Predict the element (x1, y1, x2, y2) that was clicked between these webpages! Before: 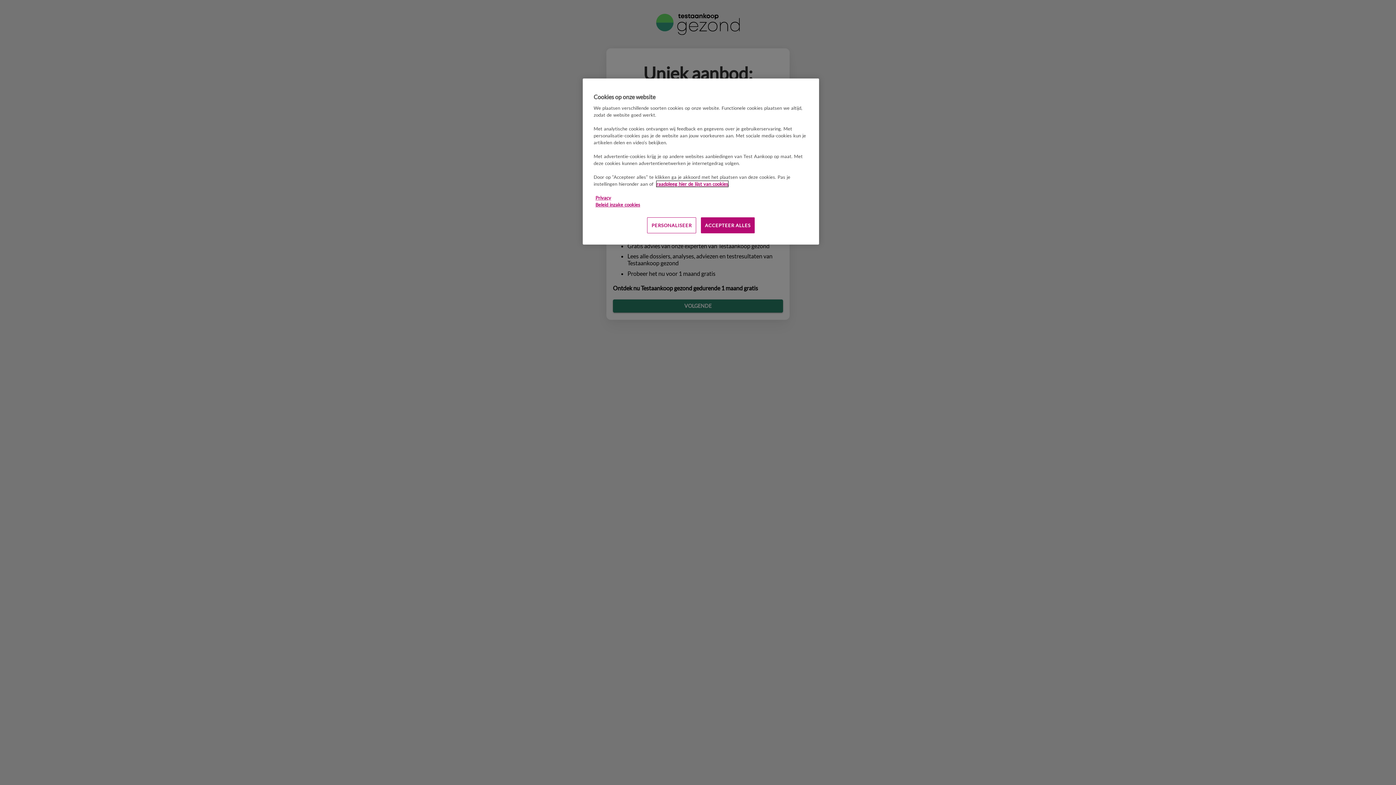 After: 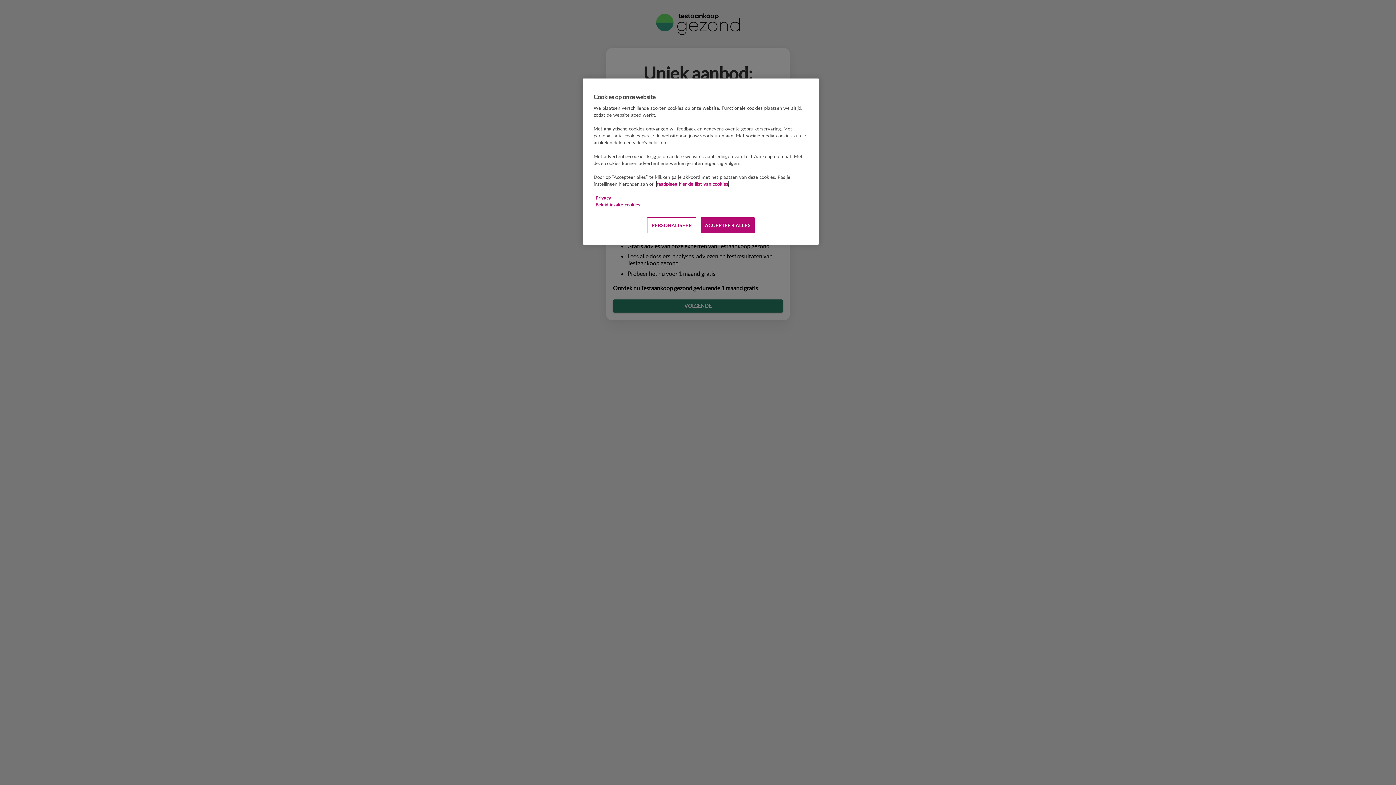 Action: label: raadpleeg hier de lijst van cookies bbox: (656, 181, 728, 186)